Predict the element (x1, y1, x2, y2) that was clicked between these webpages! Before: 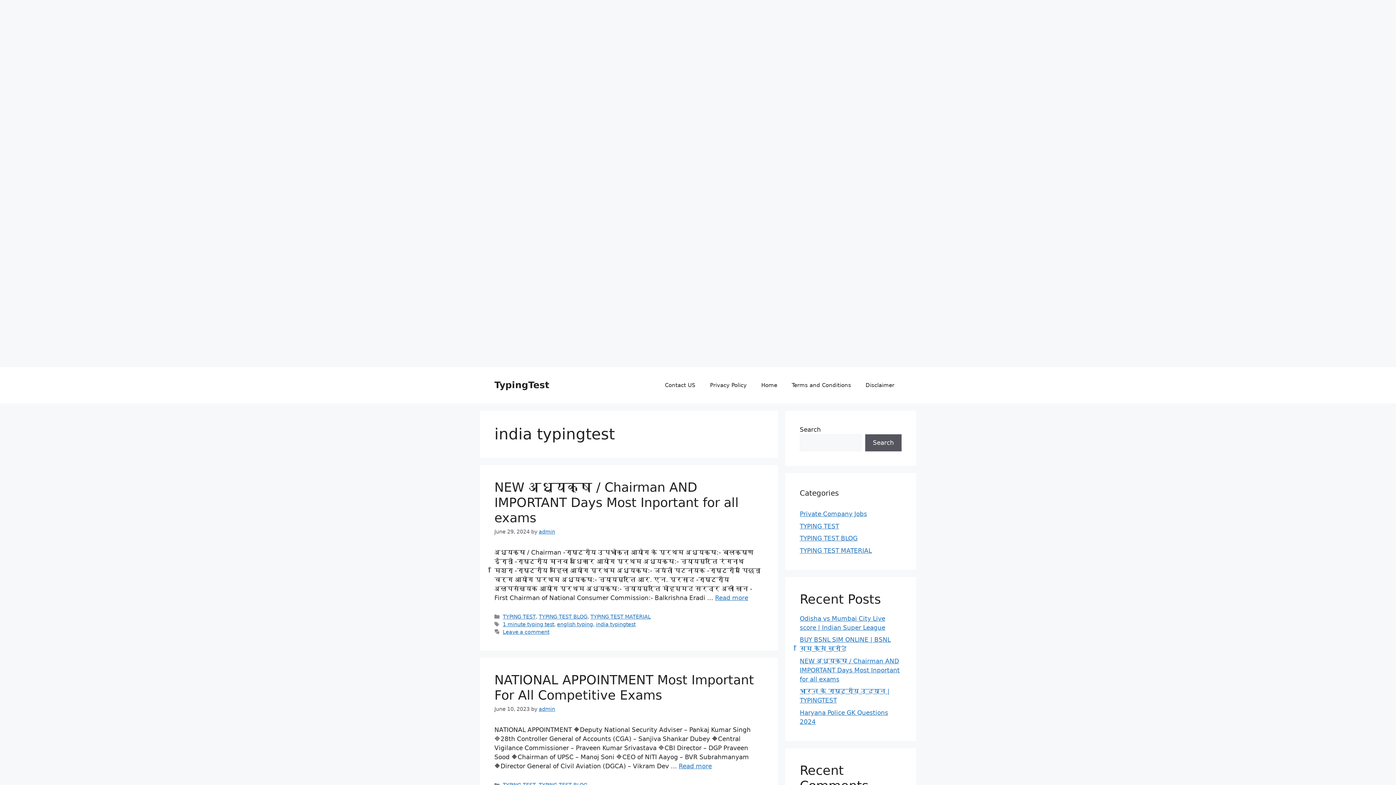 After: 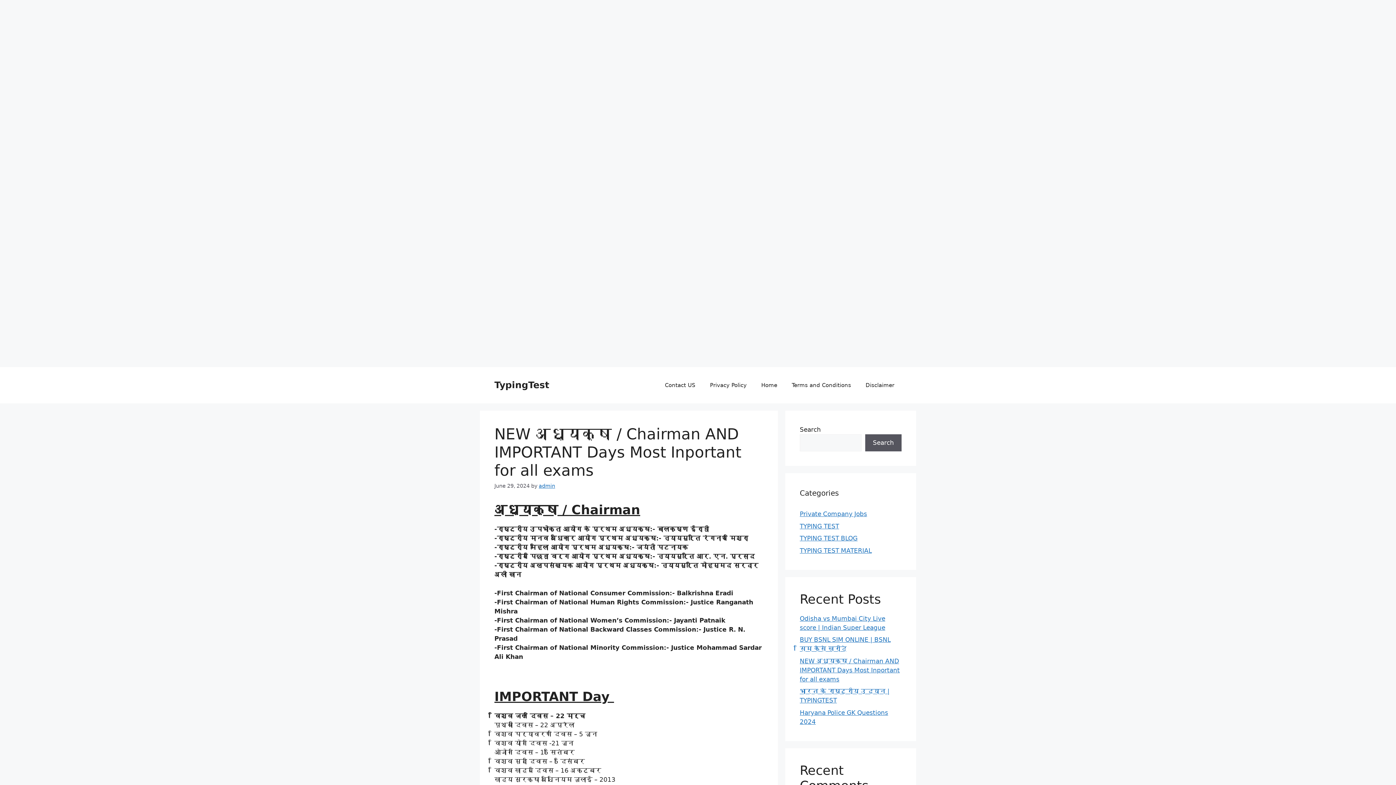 Action: label: NEW अध्यक्ष / Chairman AND IMPORTANT Days Most Inportant for all exams bbox: (494, 480, 738, 525)